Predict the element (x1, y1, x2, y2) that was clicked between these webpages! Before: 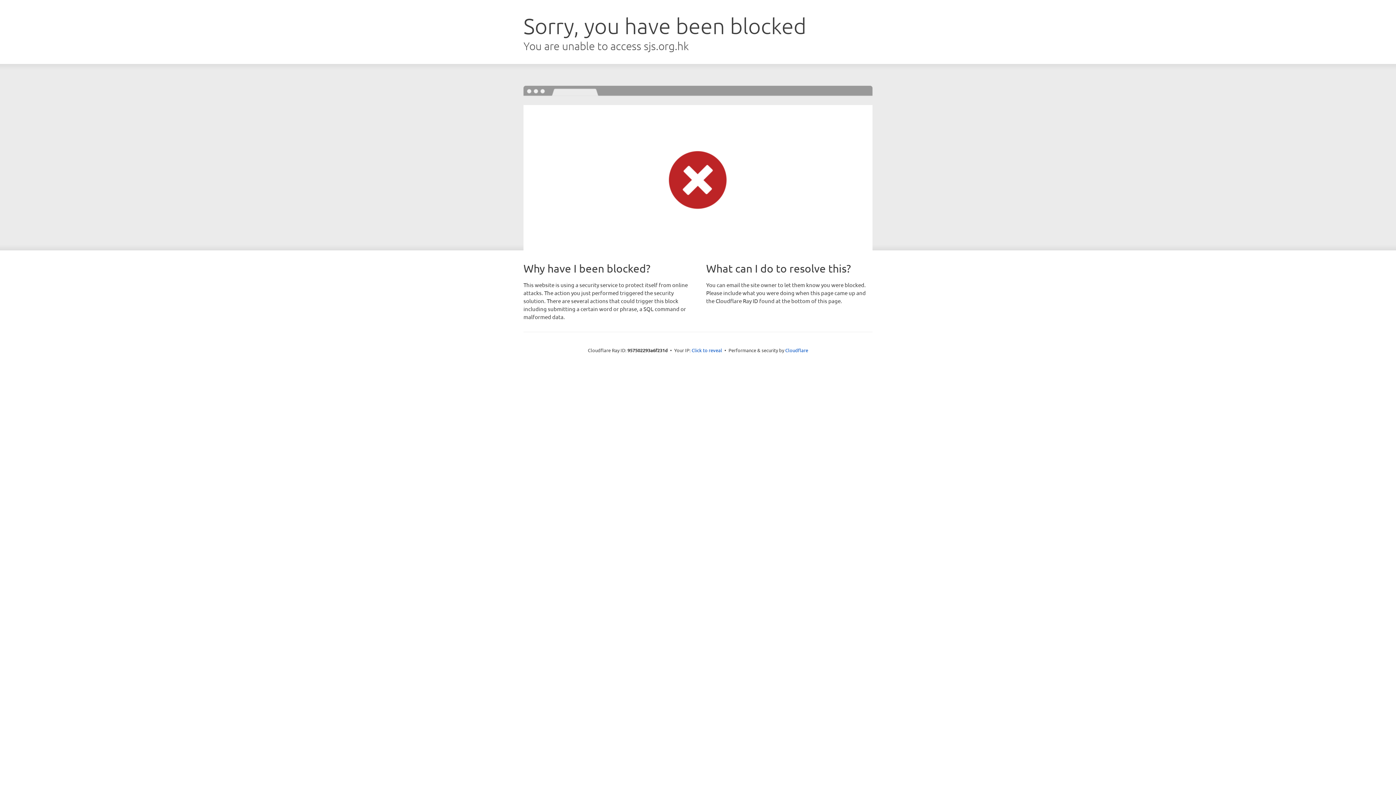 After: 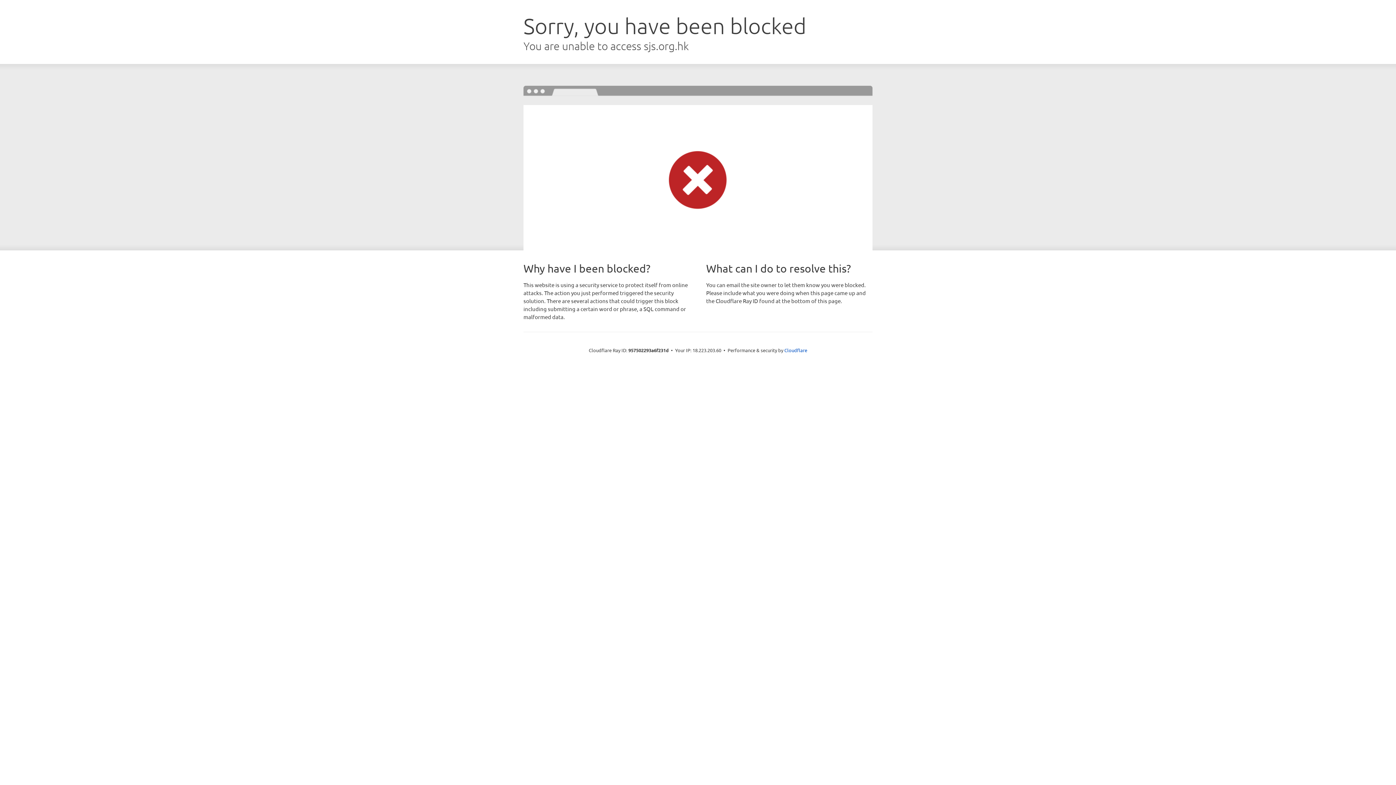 Action: bbox: (691, 346, 722, 353) label: Click to reveal